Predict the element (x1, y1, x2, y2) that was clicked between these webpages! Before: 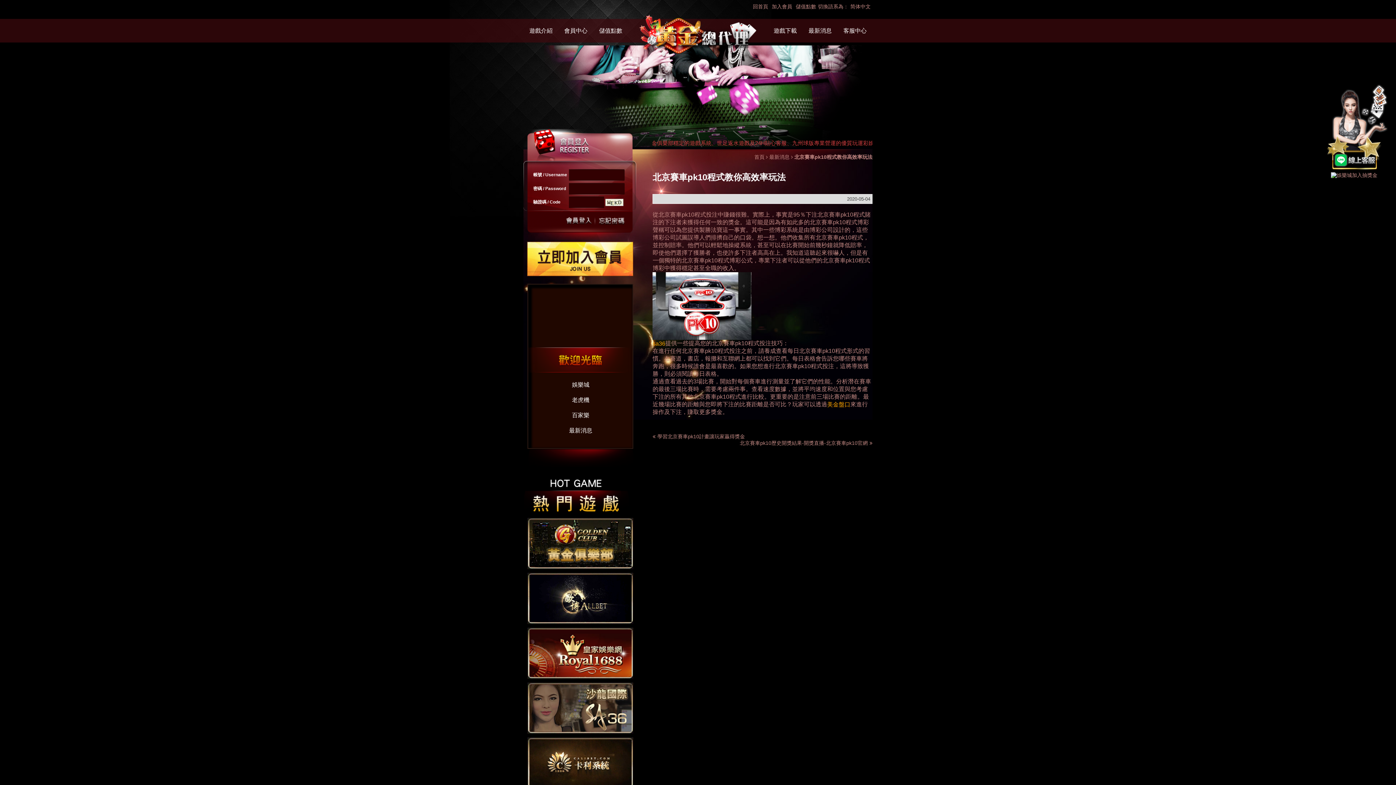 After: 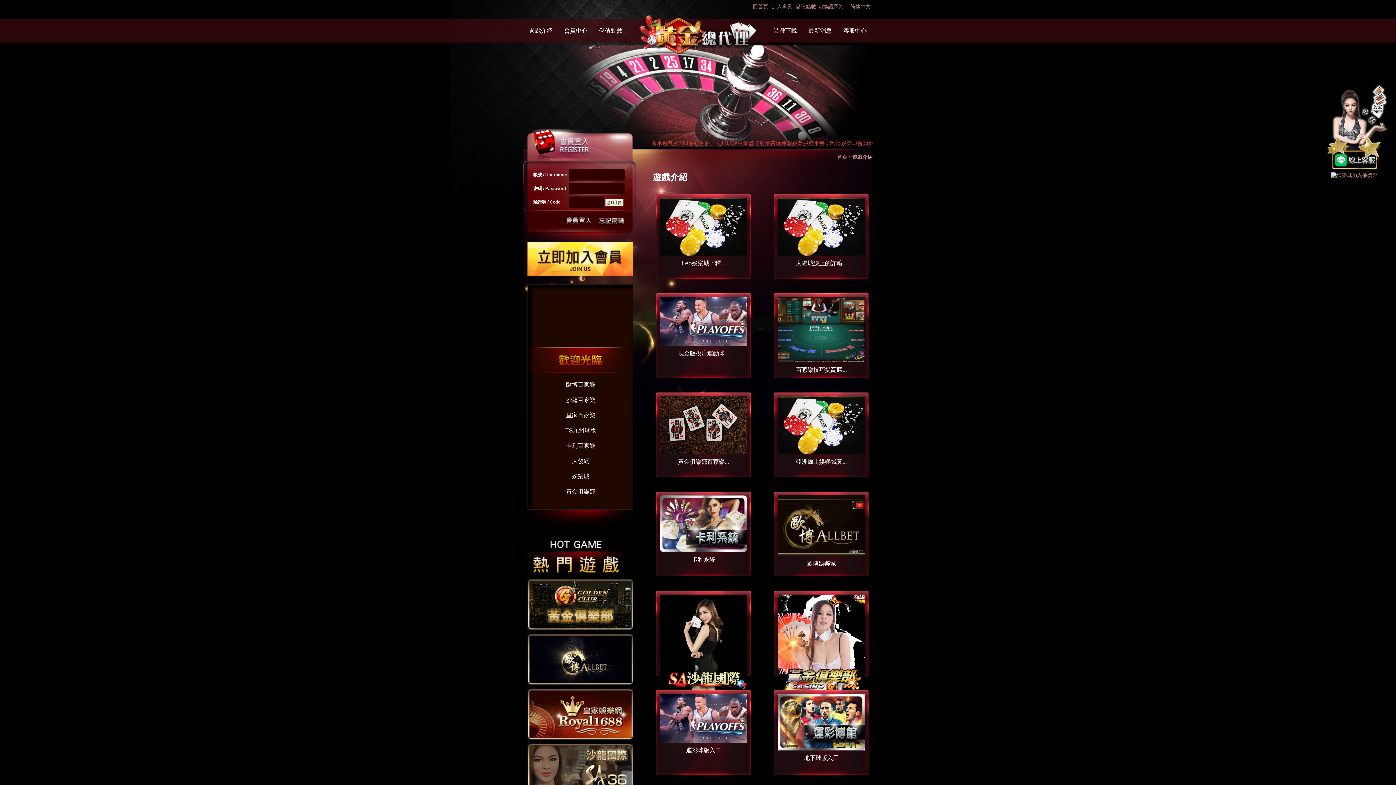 Action: label: 遊戲介紹 bbox: (529, 27, 552, 33)